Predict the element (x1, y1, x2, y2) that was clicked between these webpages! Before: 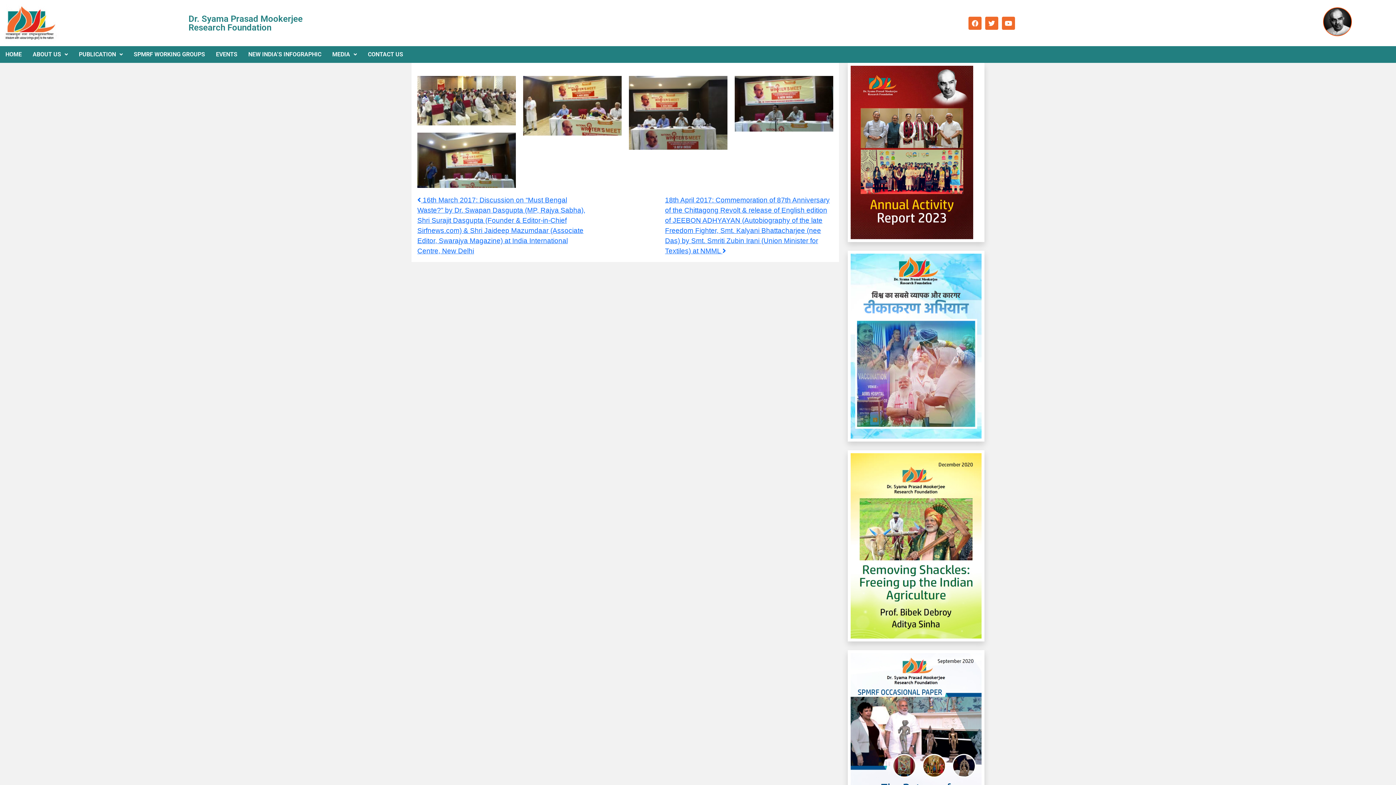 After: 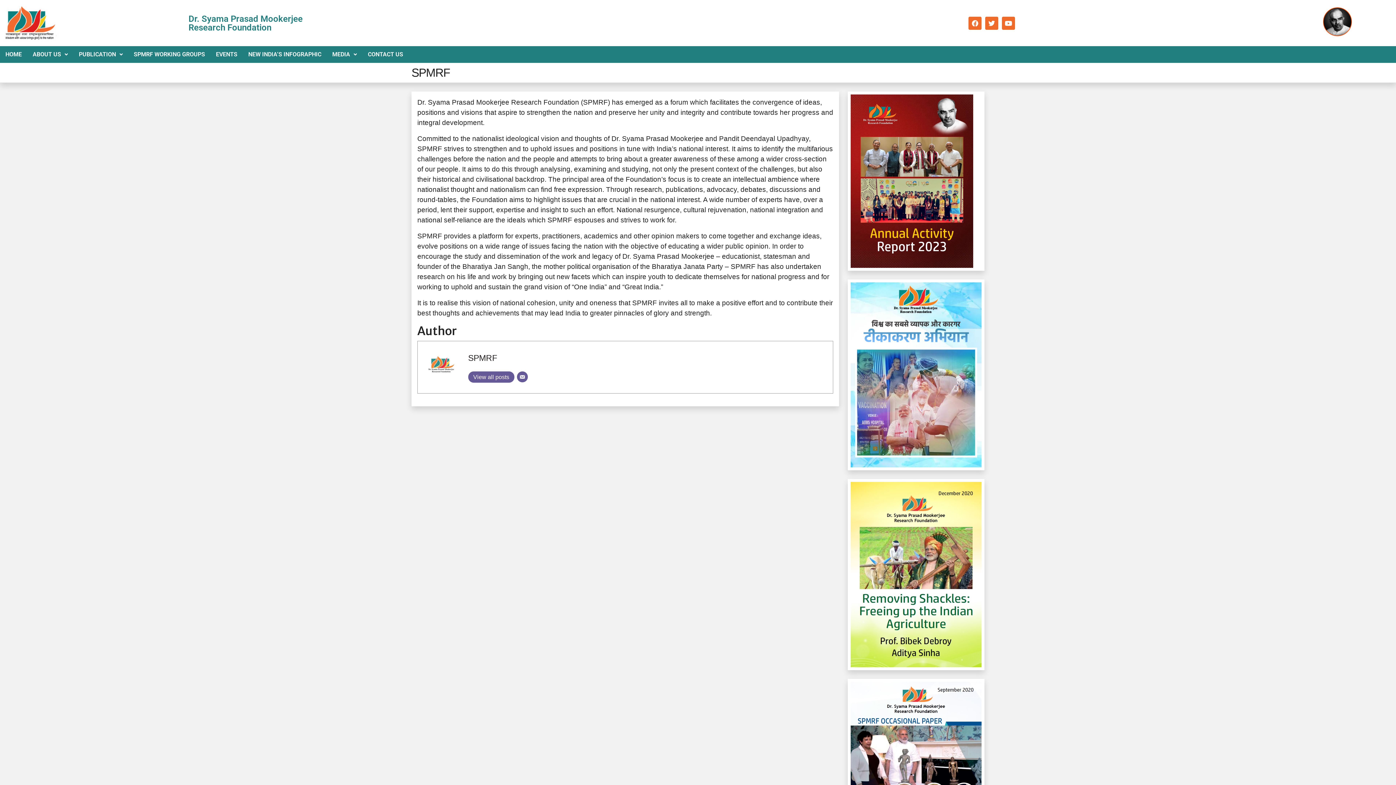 Action: bbox: (27, 46, 73, 62) label: ABOUT US